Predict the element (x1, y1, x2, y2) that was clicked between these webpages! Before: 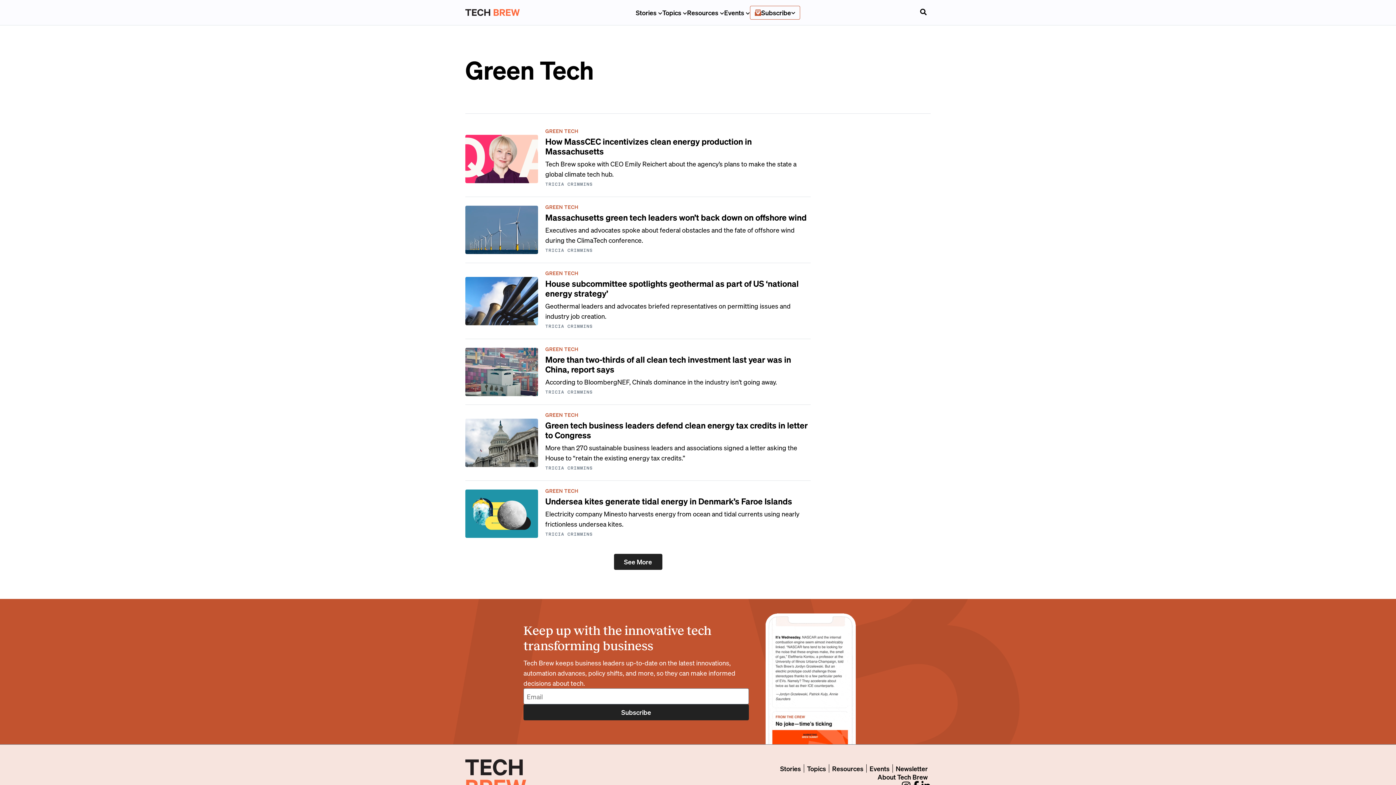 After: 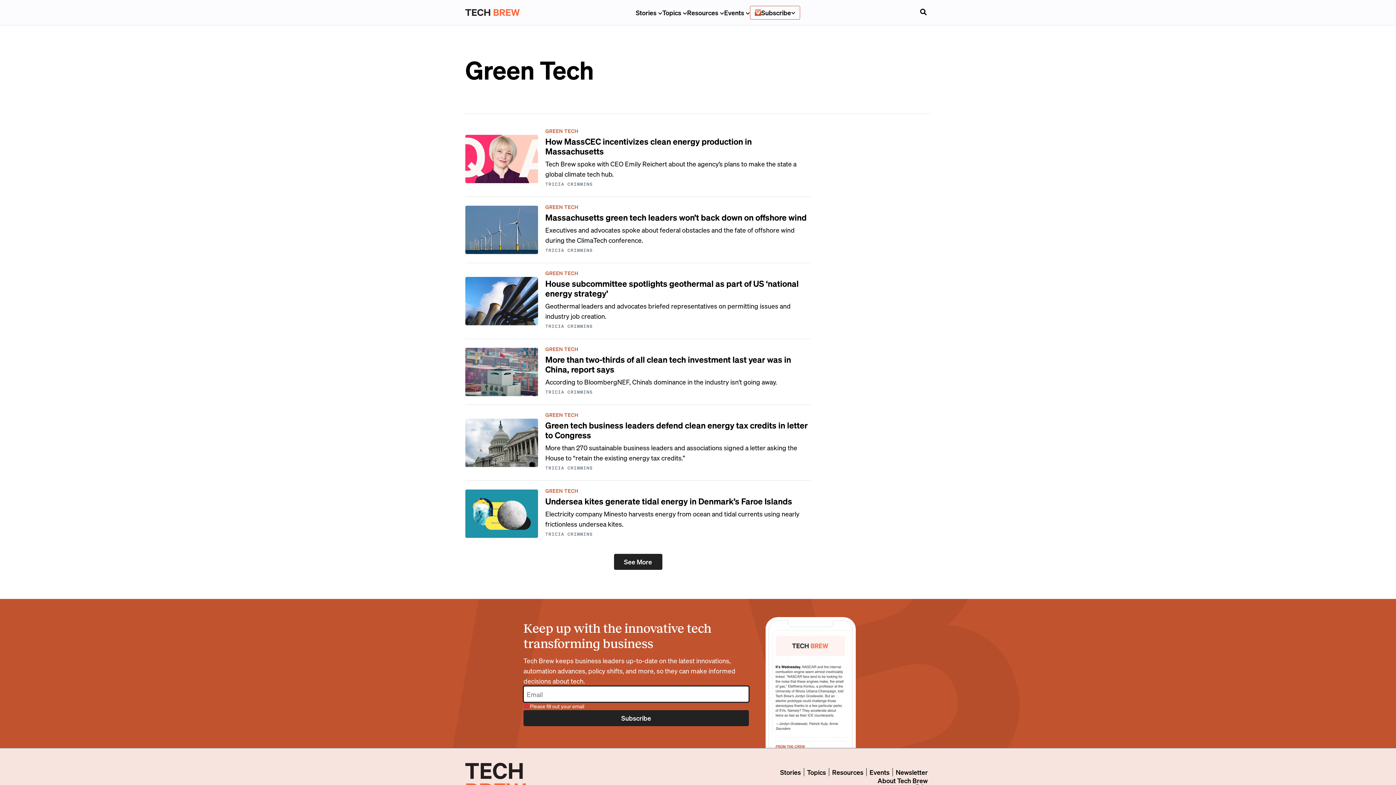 Action: bbox: (523, 704, 749, 720) label: Subscribe